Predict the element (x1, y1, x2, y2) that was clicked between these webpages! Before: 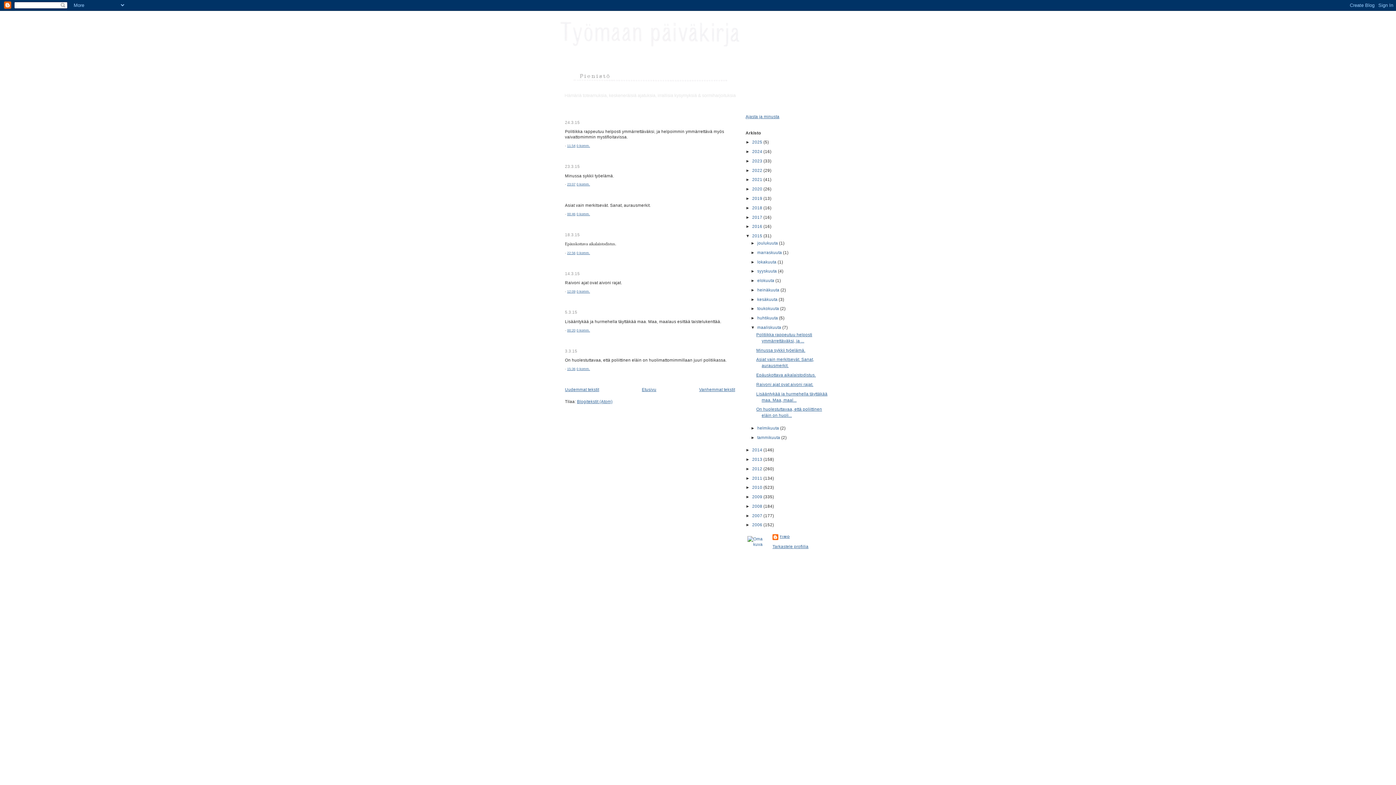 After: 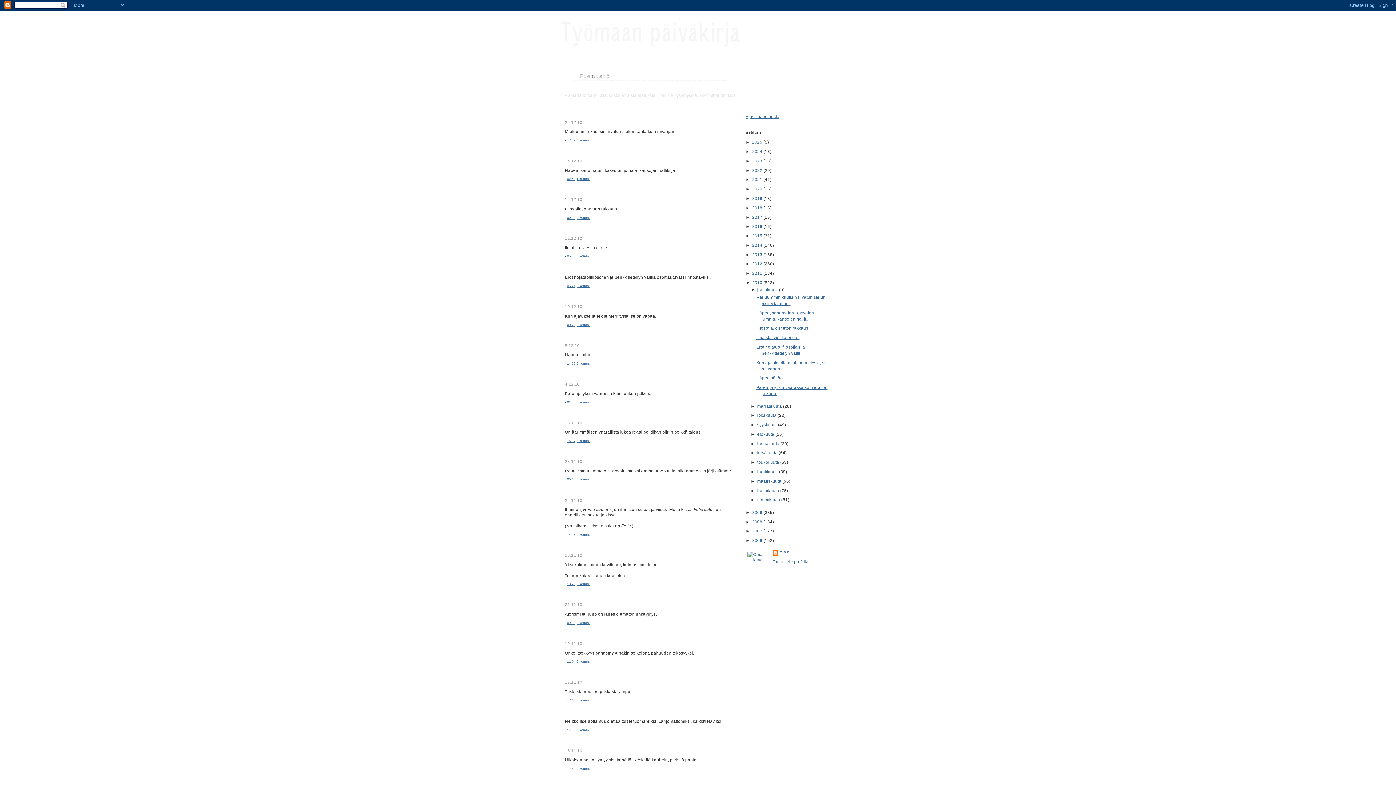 Action: bbox: (752, 485, 763, 489) label: 2010 